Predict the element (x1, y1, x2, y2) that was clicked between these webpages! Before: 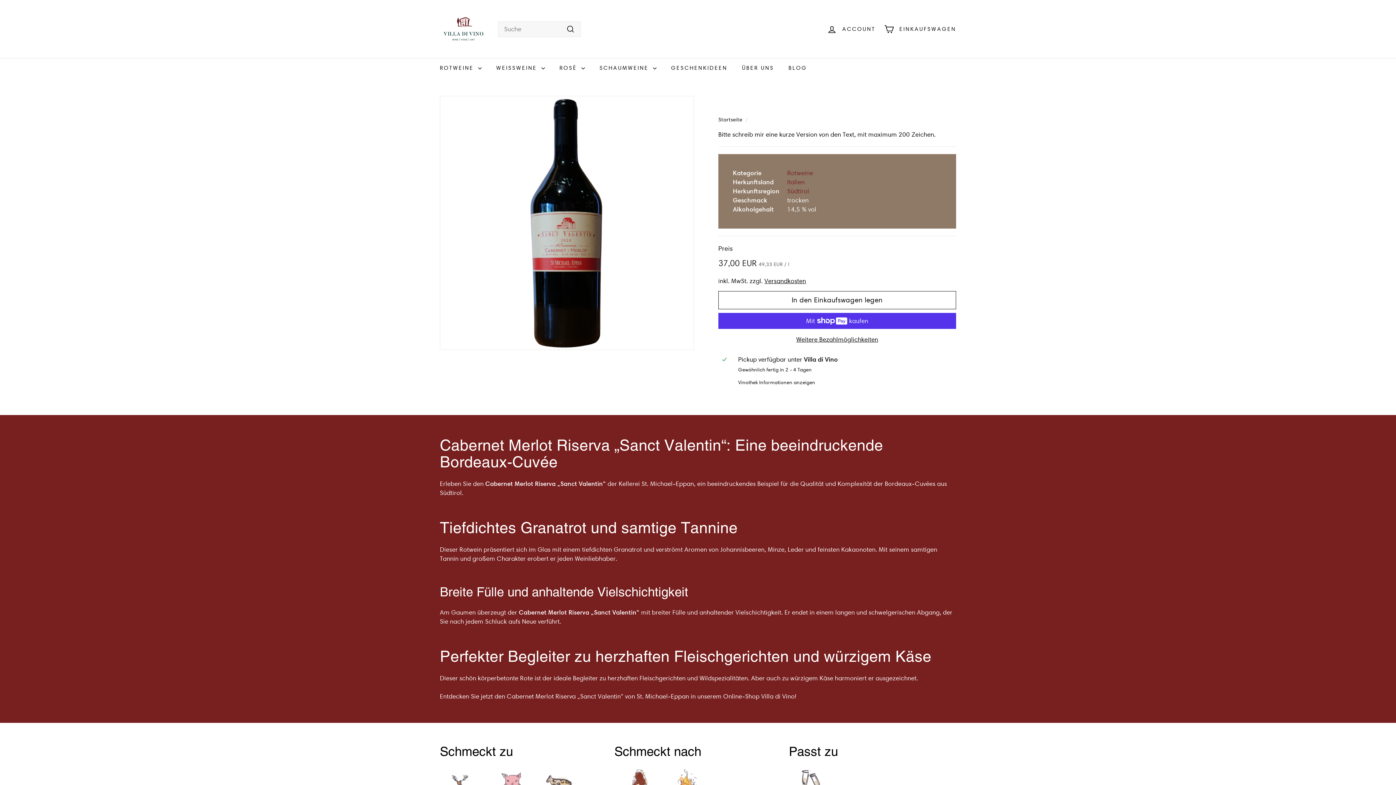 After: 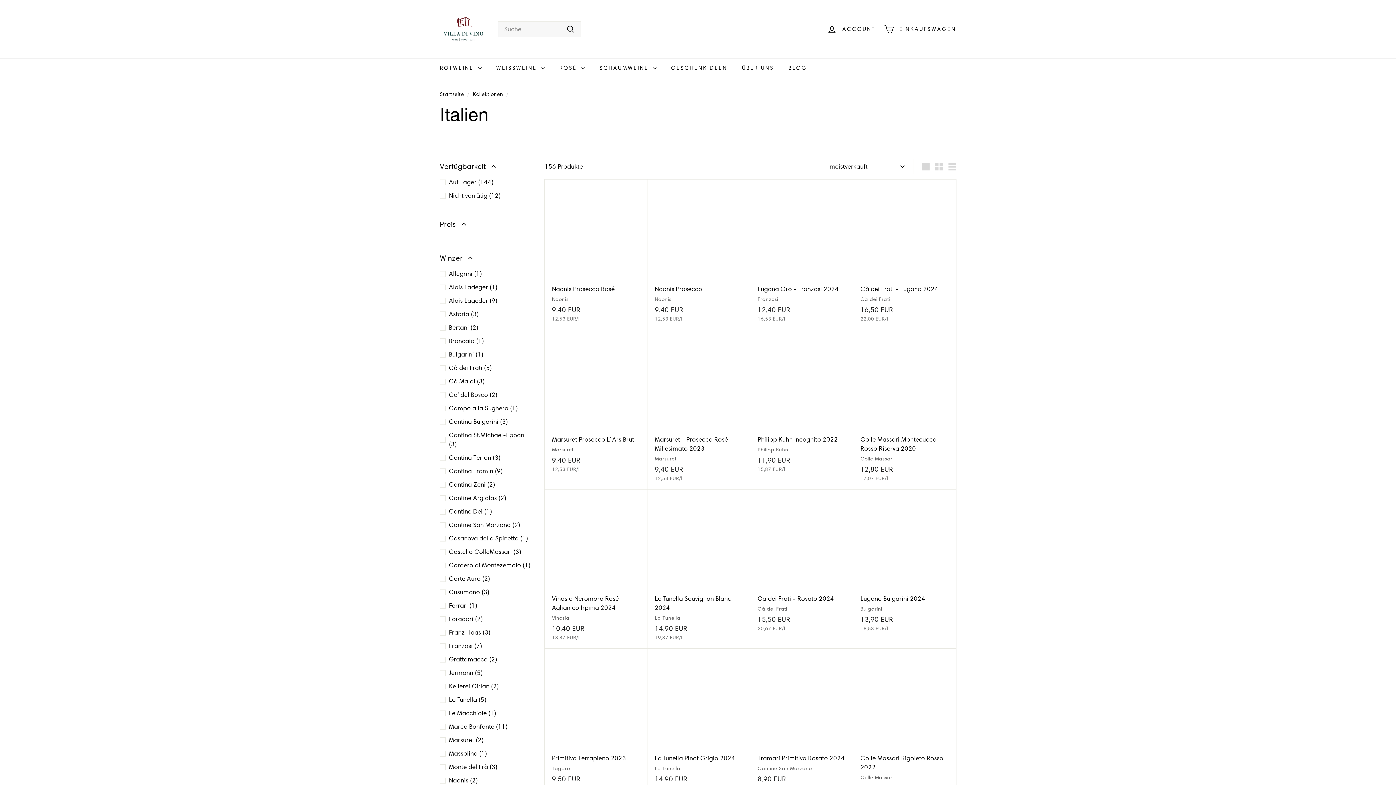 Action: label: Italien bbox: (787, 178, 804, 185)